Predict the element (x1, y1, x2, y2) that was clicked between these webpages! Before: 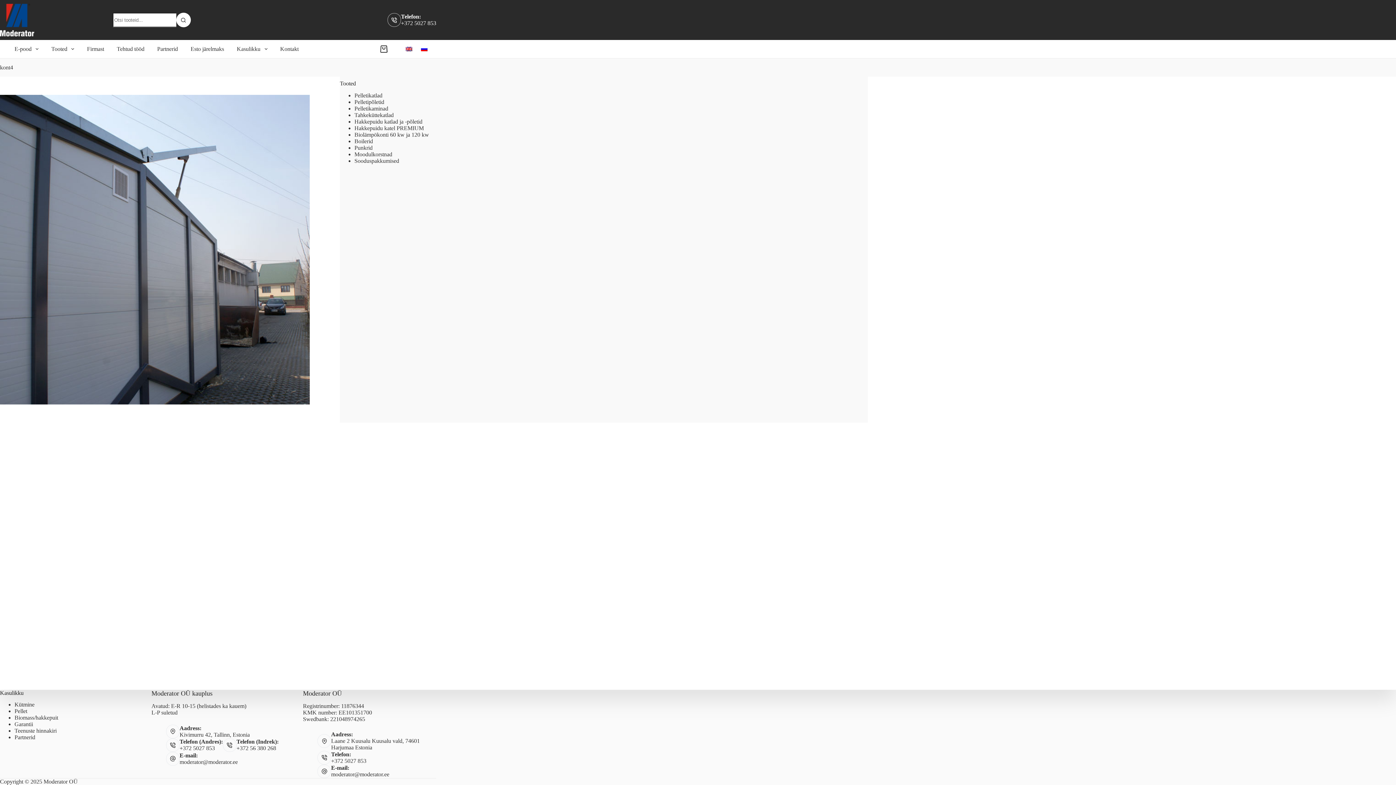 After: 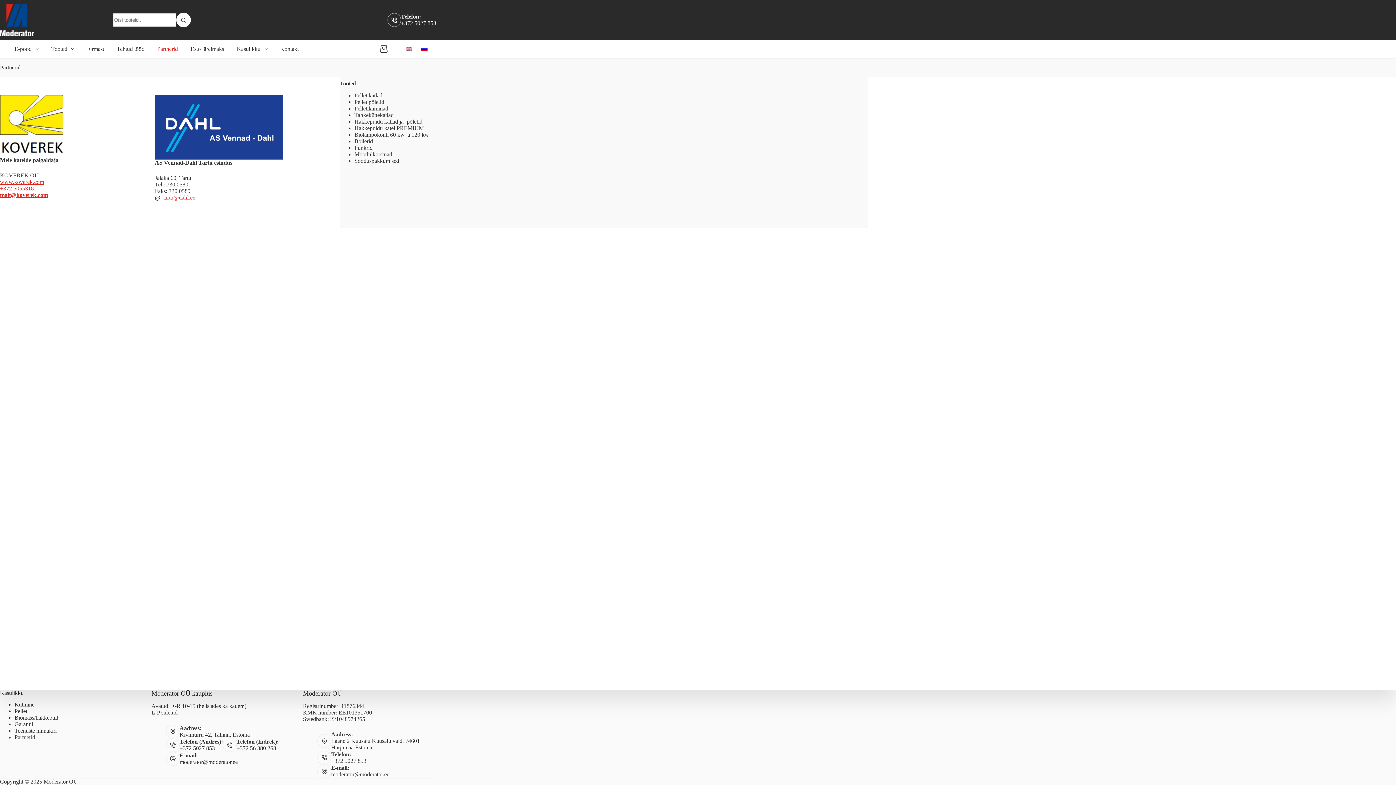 Action: label: Partnerid bbox: (14, 734, 35, 740)